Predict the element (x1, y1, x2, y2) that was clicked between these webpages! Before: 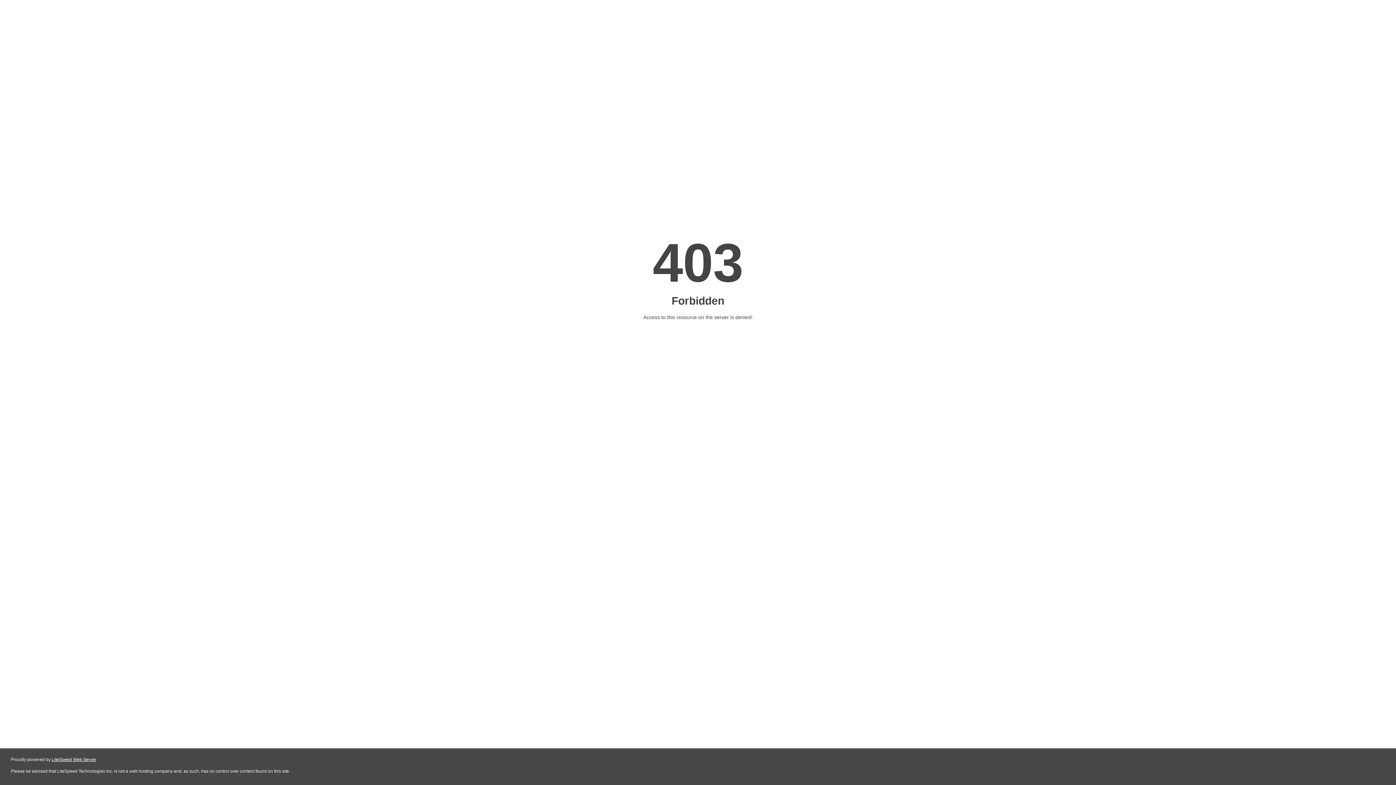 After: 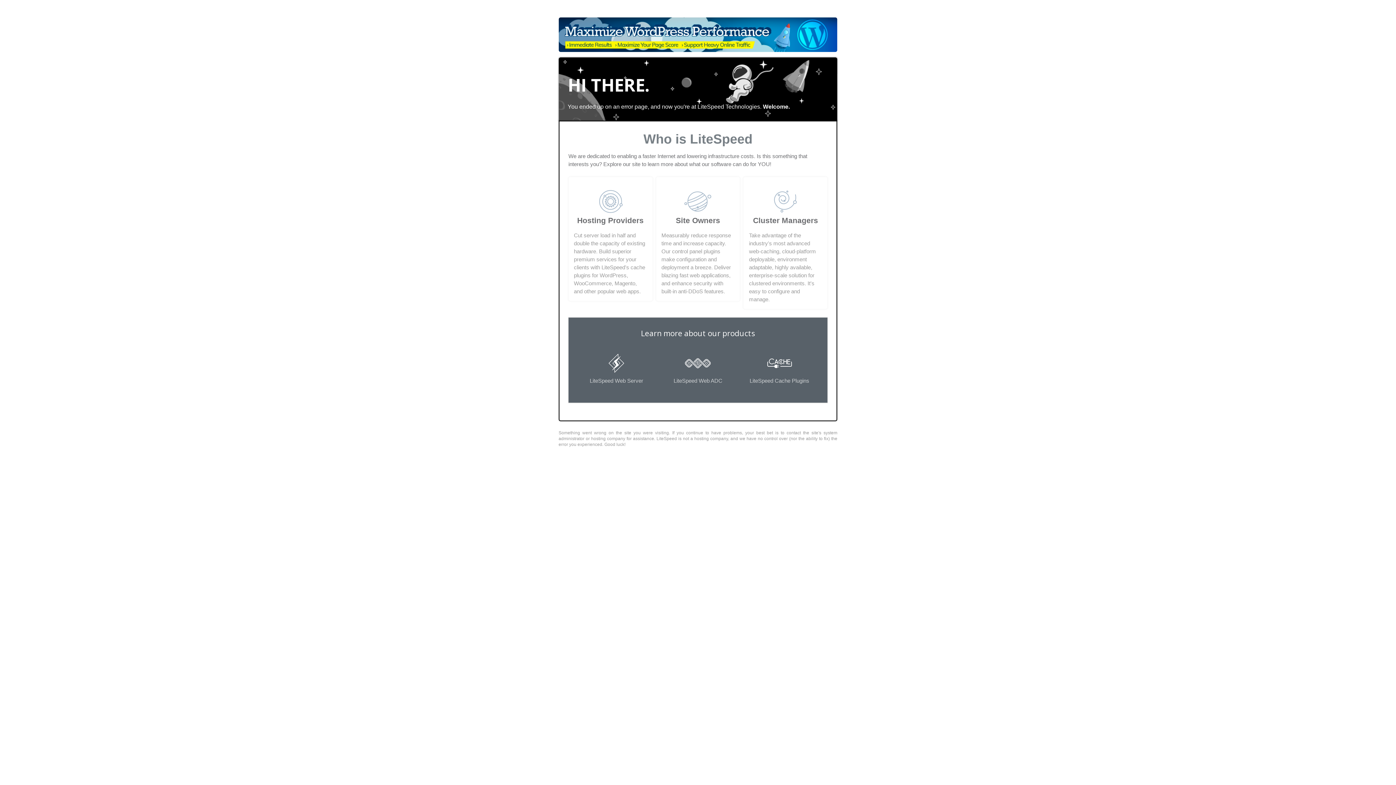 Action: bbox: (51, 757, 96, 762) label: LiteSpeed Web Server